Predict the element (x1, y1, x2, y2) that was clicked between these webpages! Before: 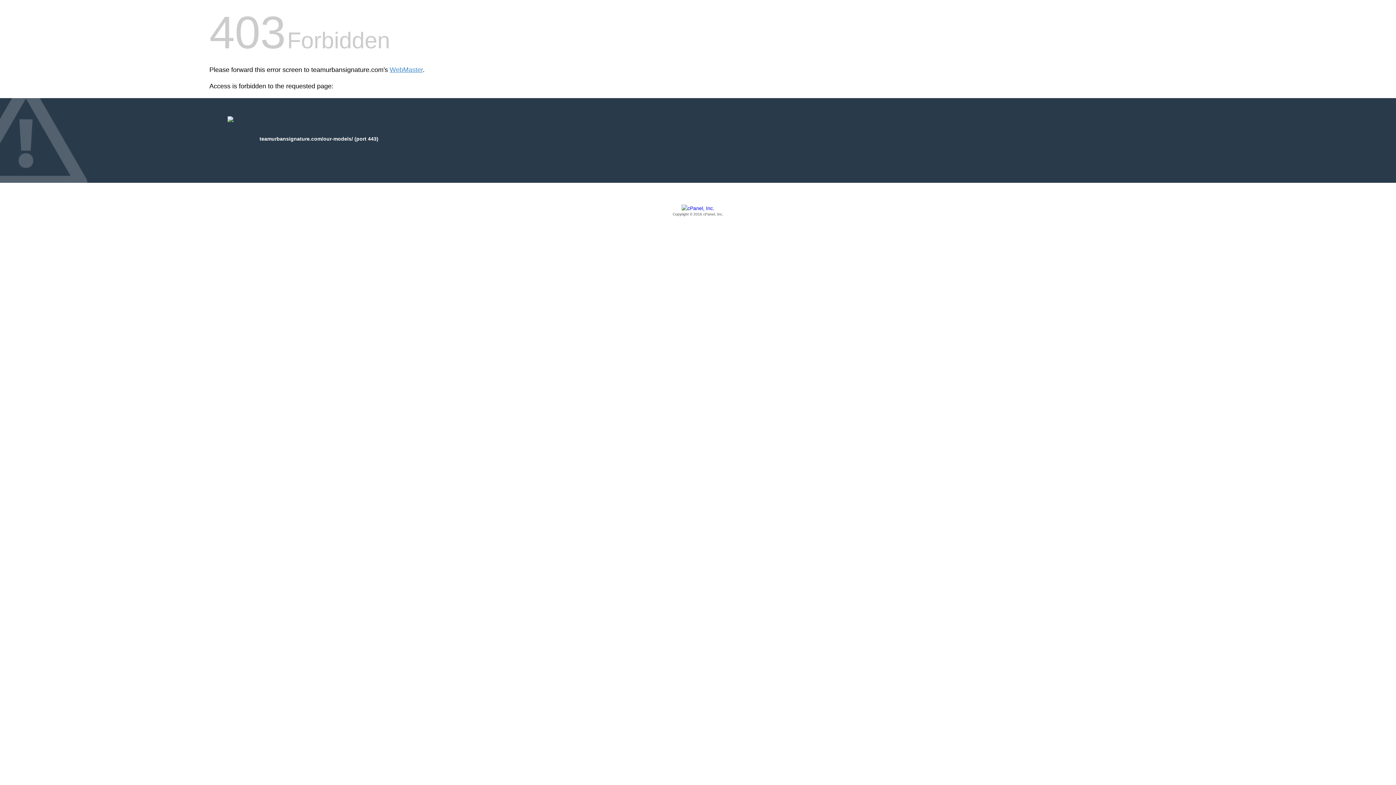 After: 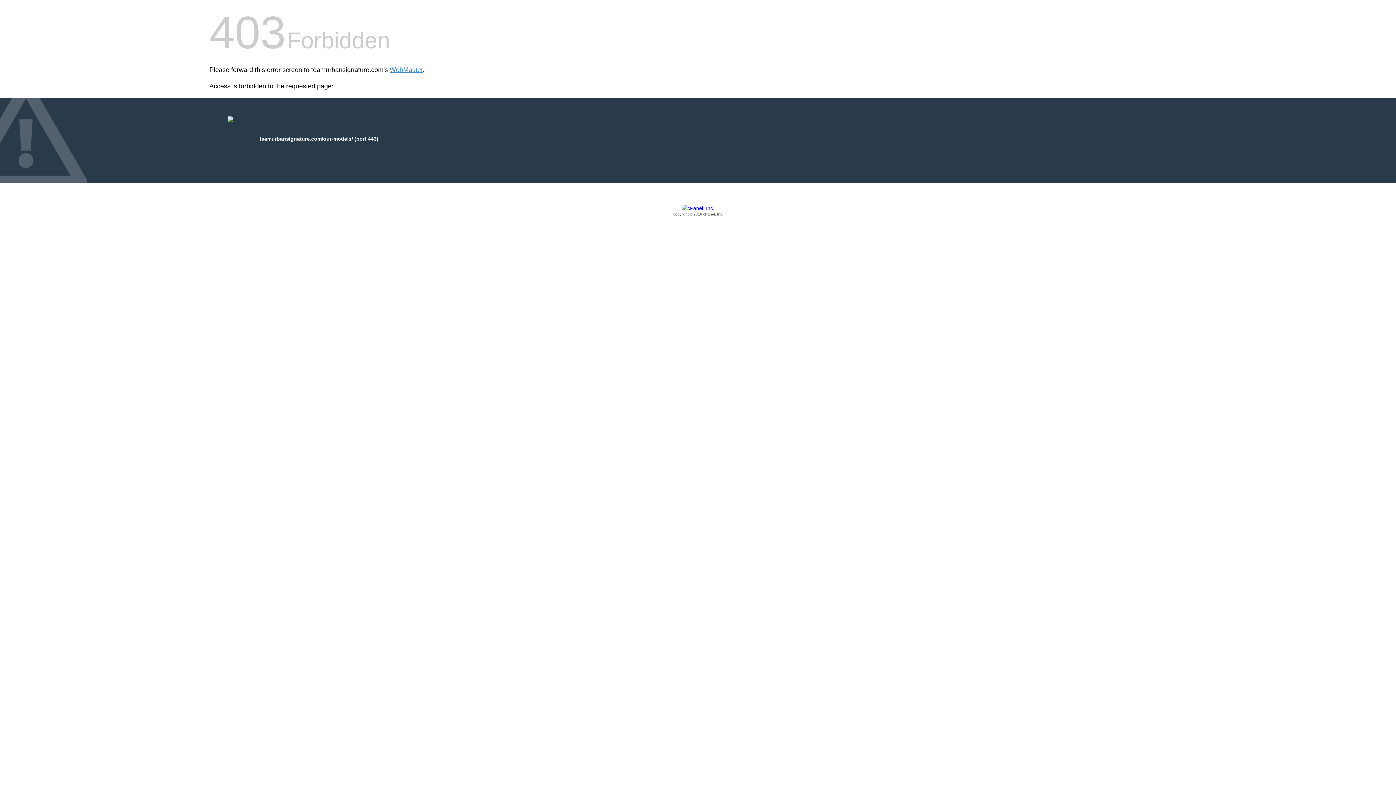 Action: bbox: (209, 205, 1186, 217) label: Copyright © 2016 cPanel, Inc.